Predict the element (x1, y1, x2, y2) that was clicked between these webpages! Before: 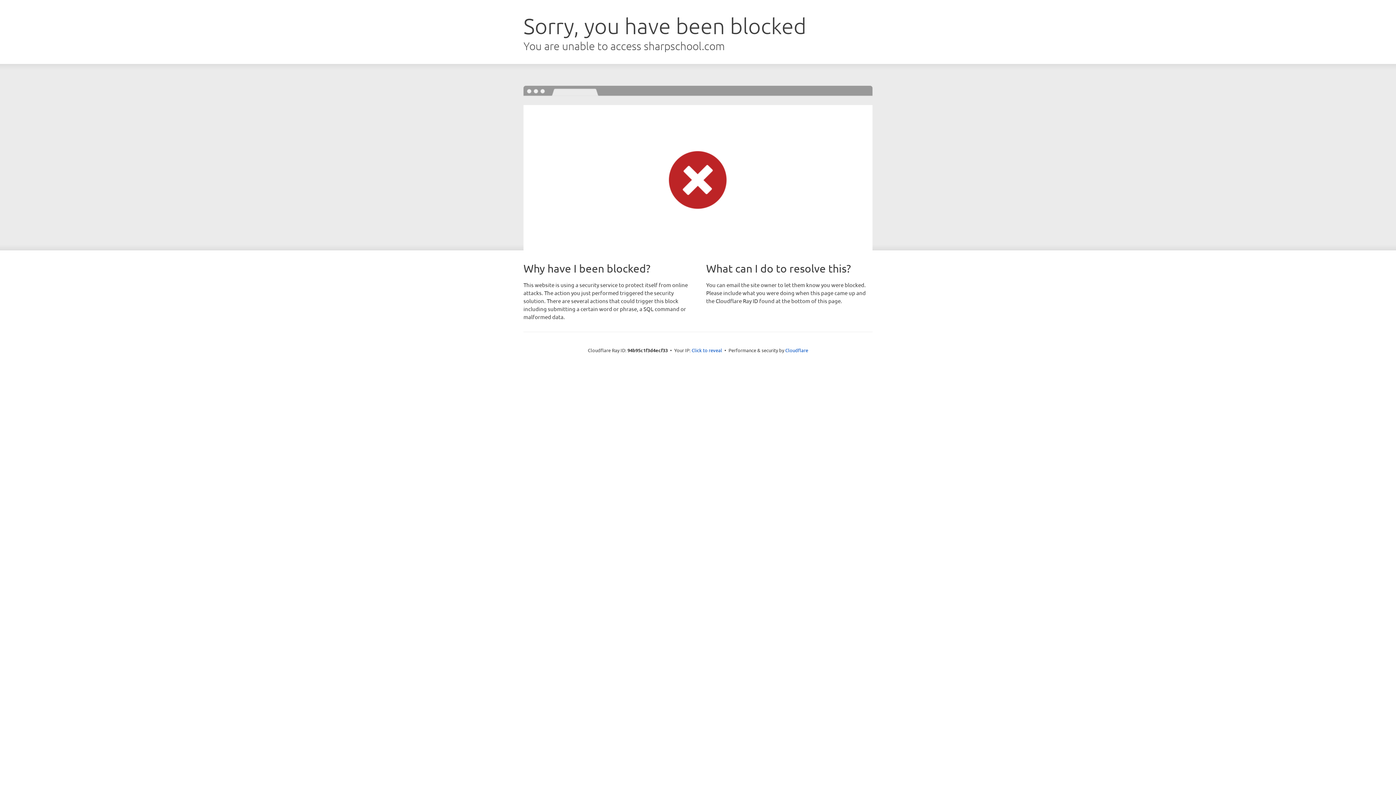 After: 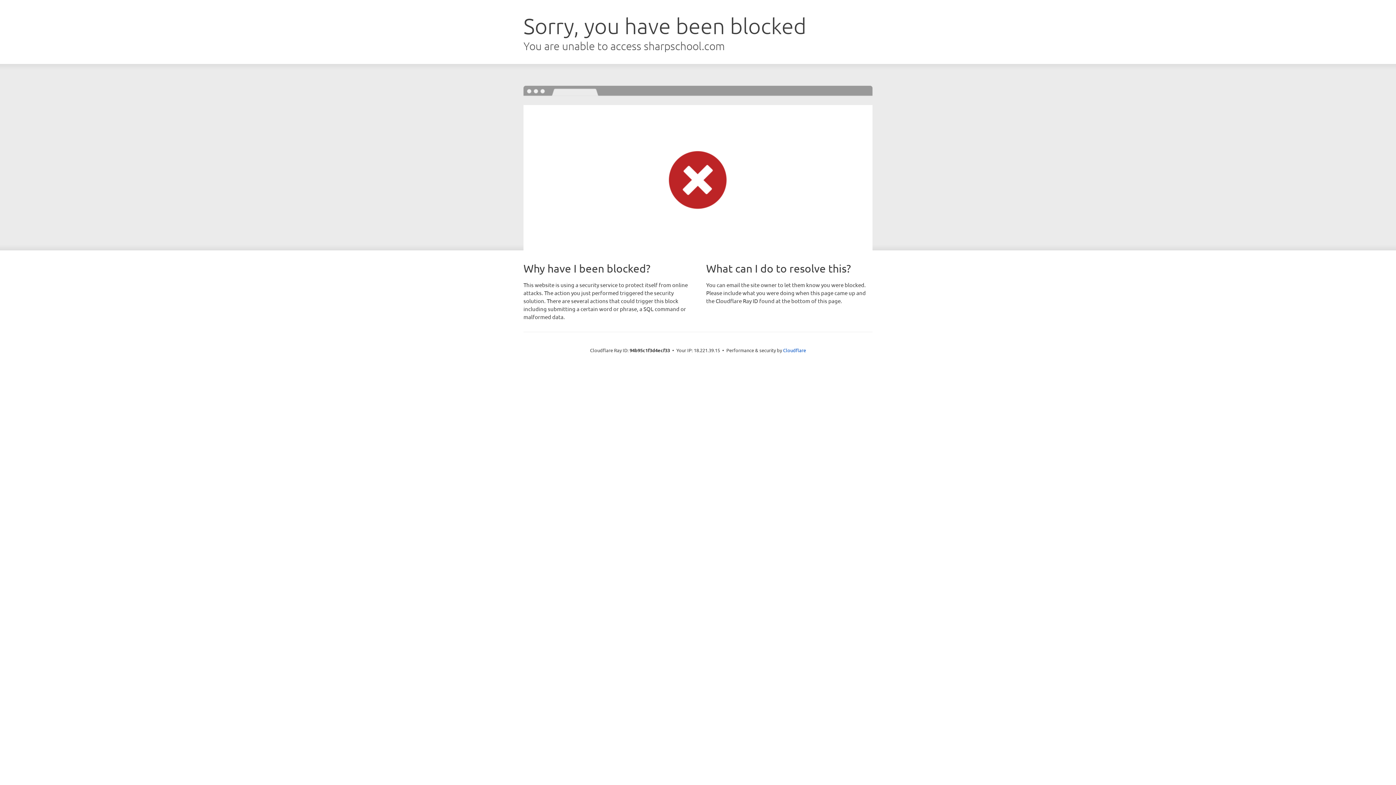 Action: bbox: (691, 346, 722, 353) label: Click to reveal